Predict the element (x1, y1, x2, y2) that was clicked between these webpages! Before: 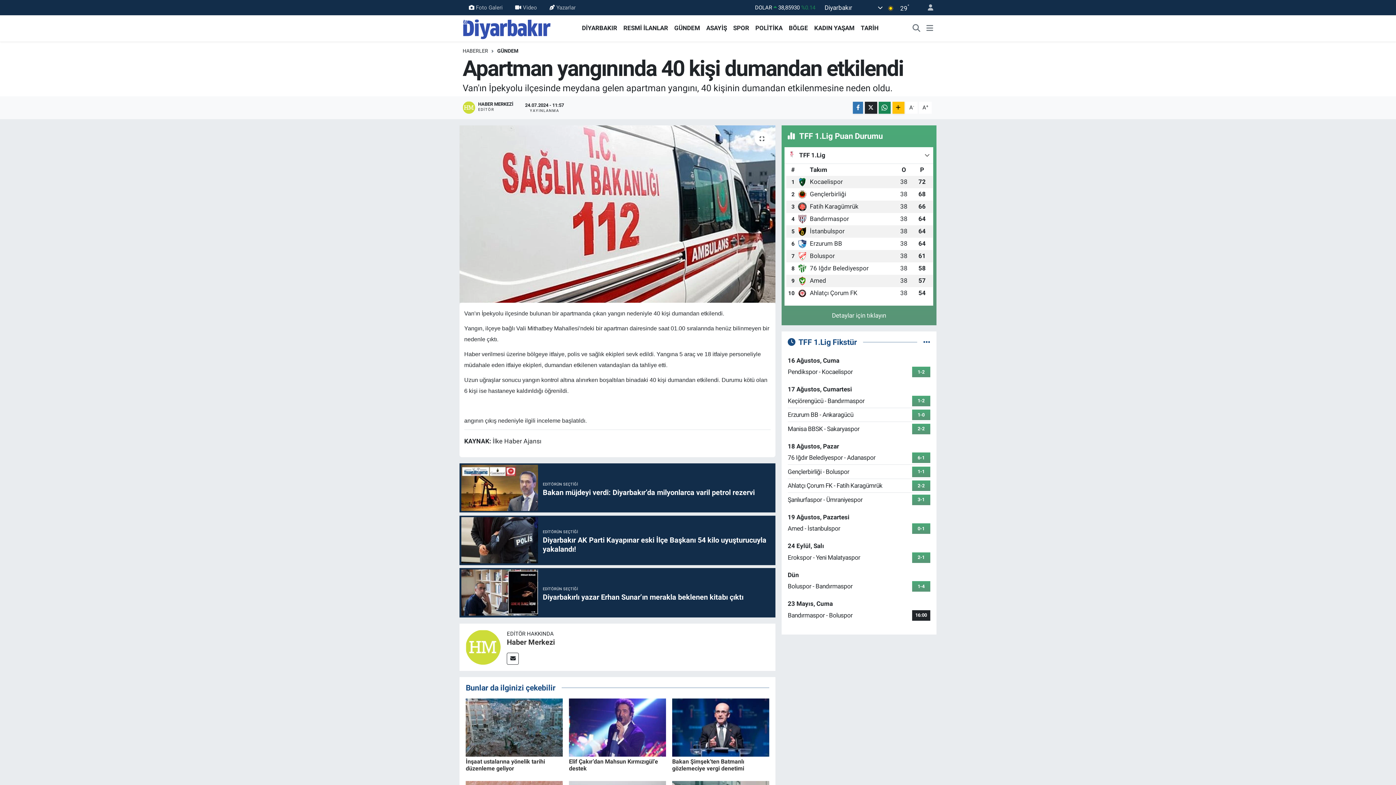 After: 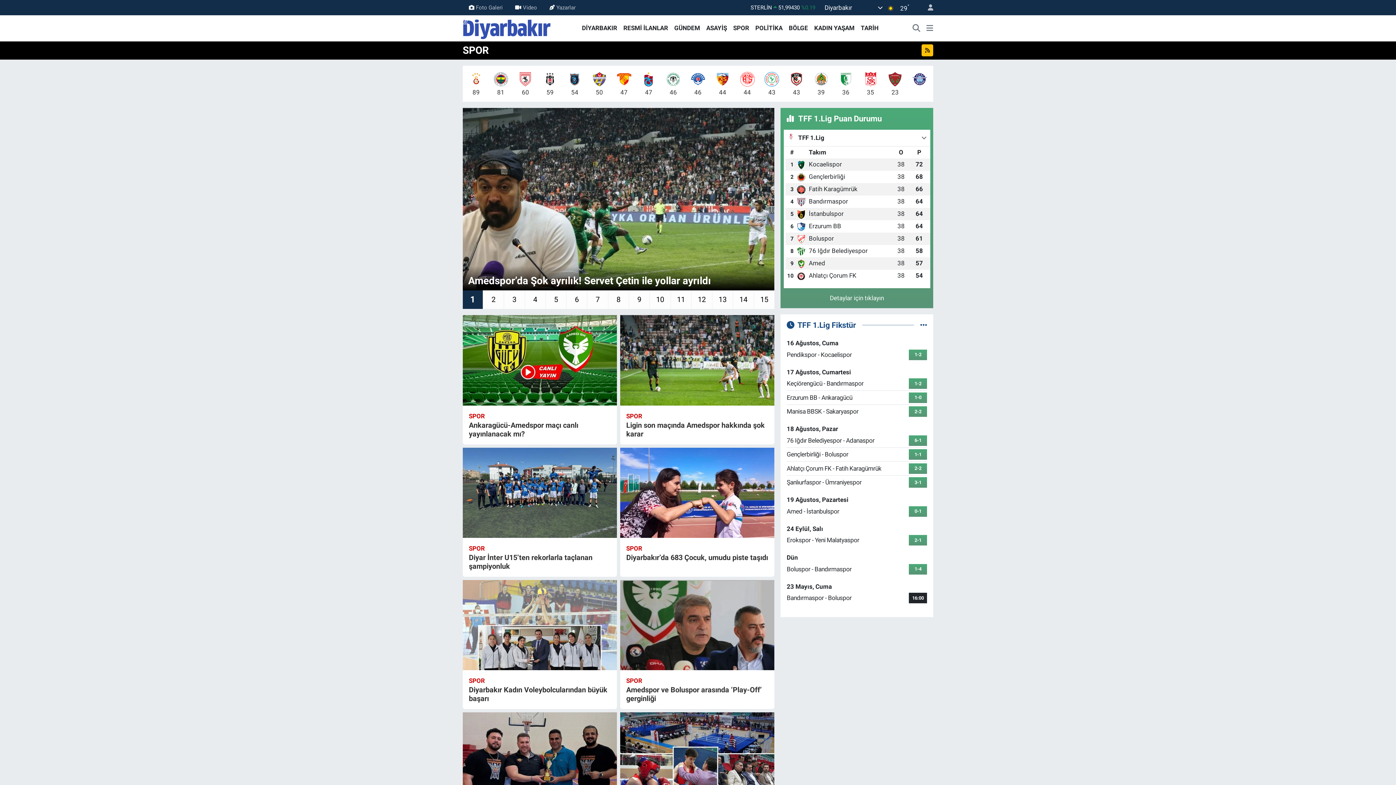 Action: bbox: (730, 23, 752, 32) label: SPOR